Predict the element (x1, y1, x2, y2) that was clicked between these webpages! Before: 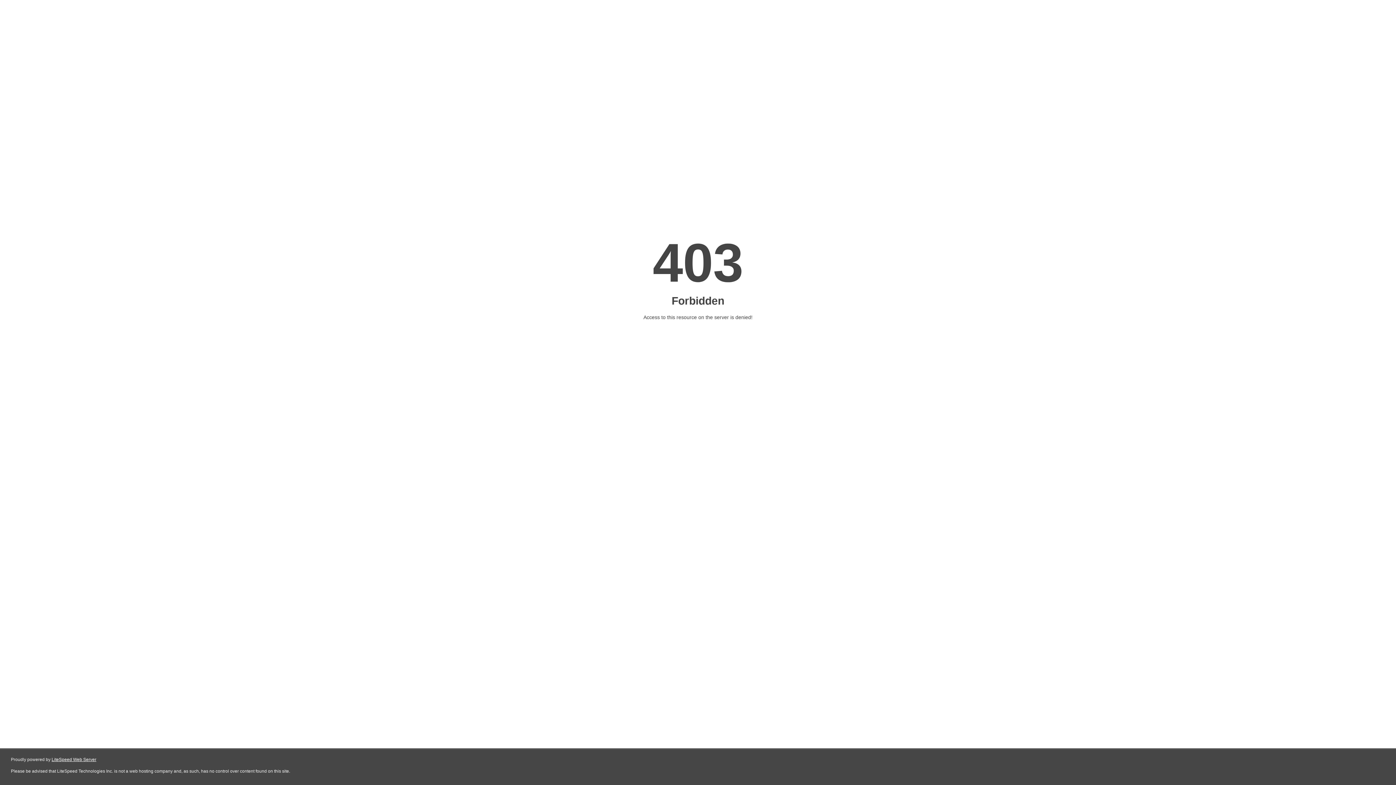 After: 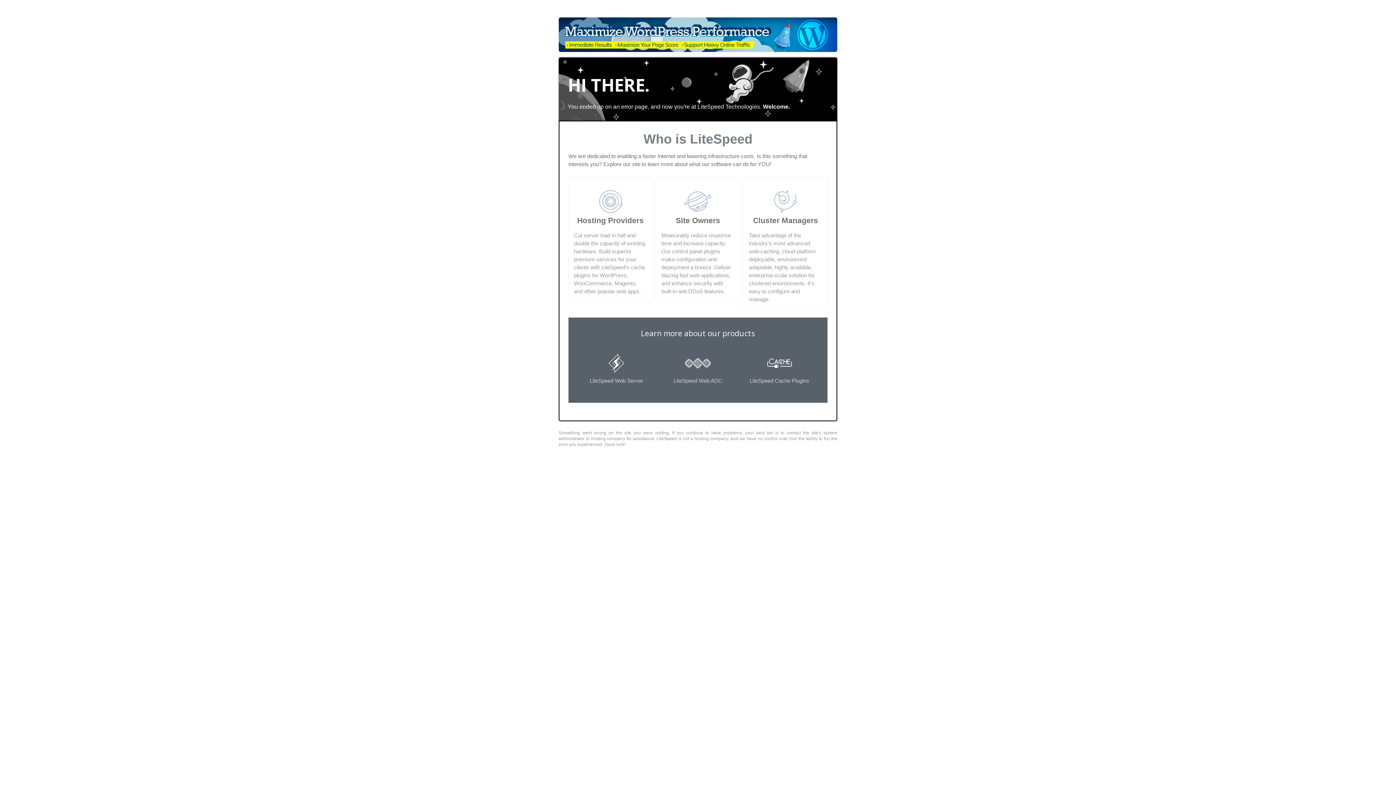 Action: bbox: (51, 757, 96, 762) label: LiteSpeed Web Server